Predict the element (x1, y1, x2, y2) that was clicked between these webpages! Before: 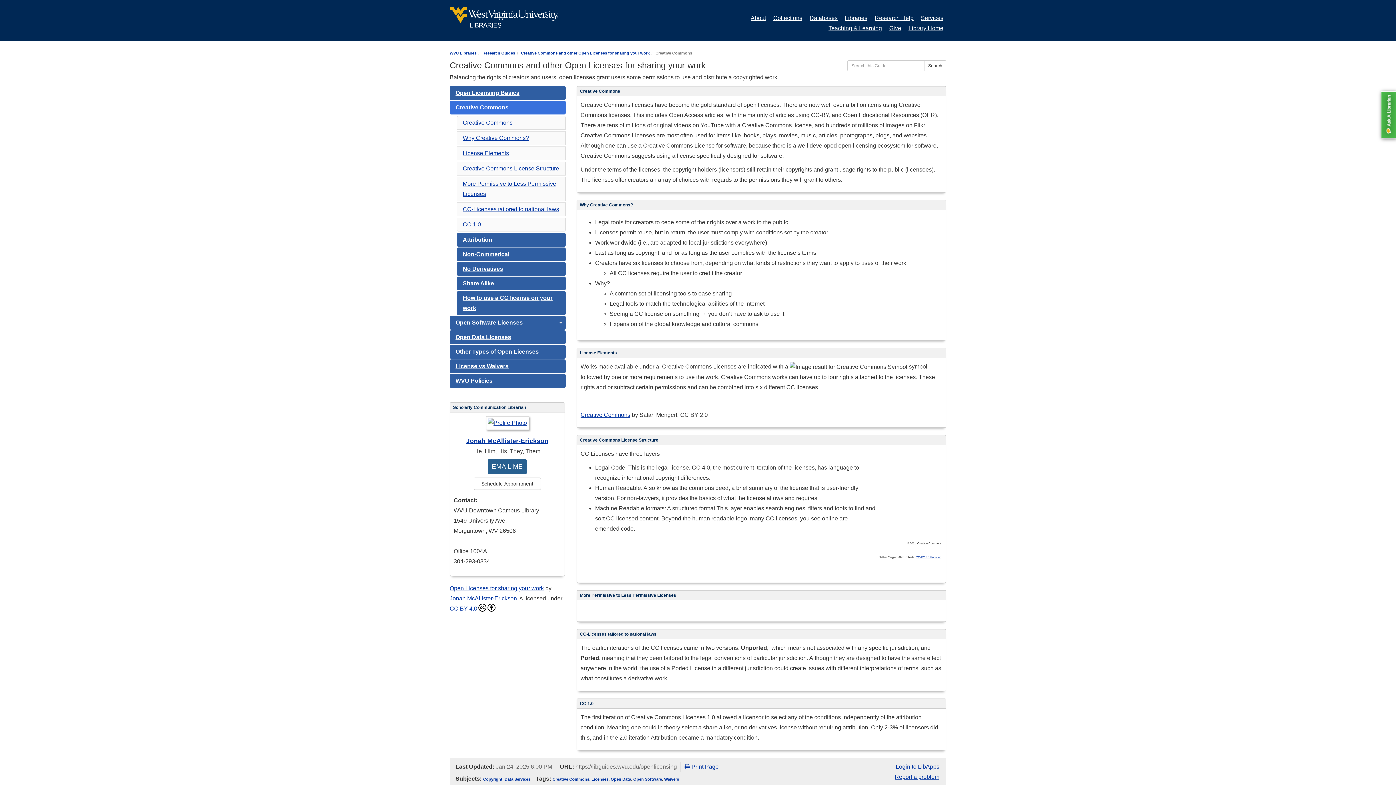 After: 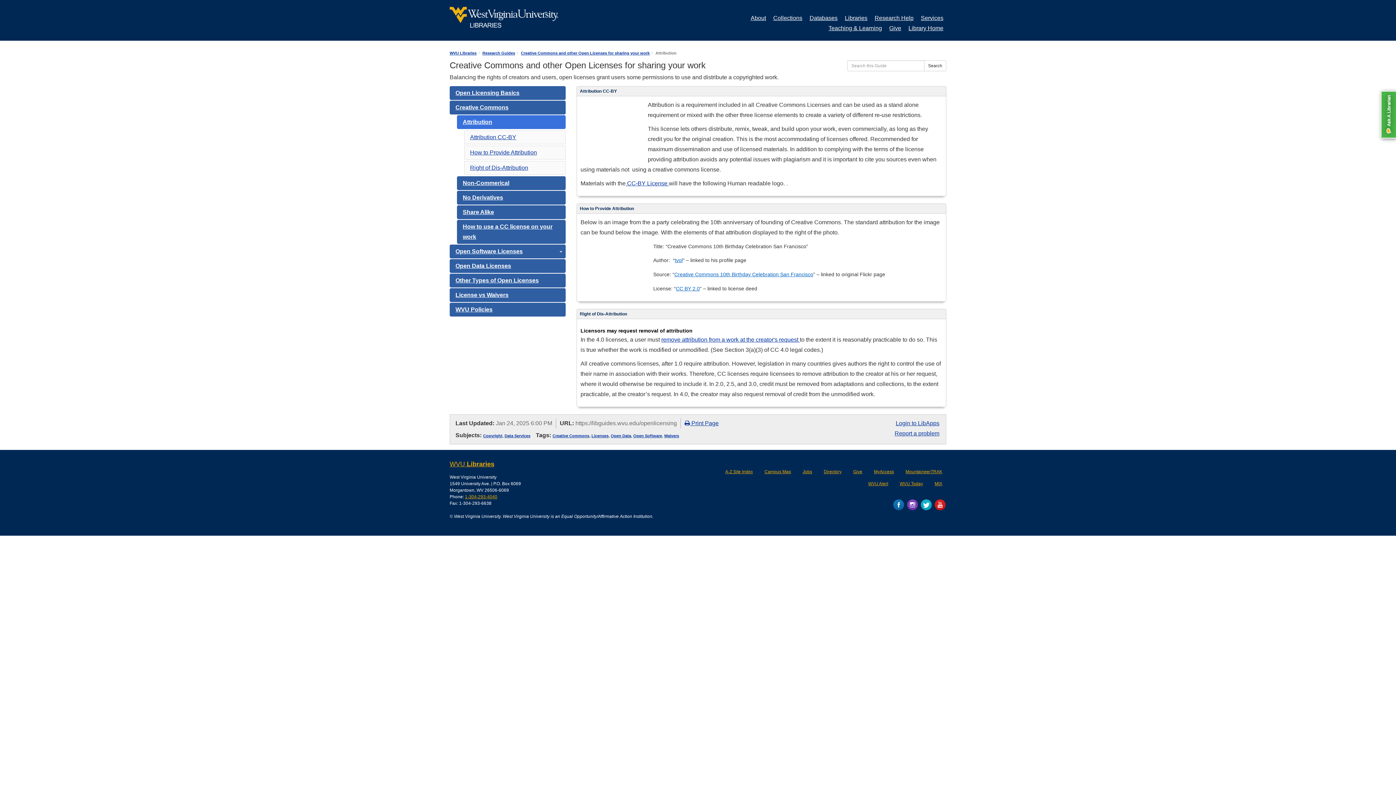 Action: label: Attribution bbox: (457, 233, 565, 246)